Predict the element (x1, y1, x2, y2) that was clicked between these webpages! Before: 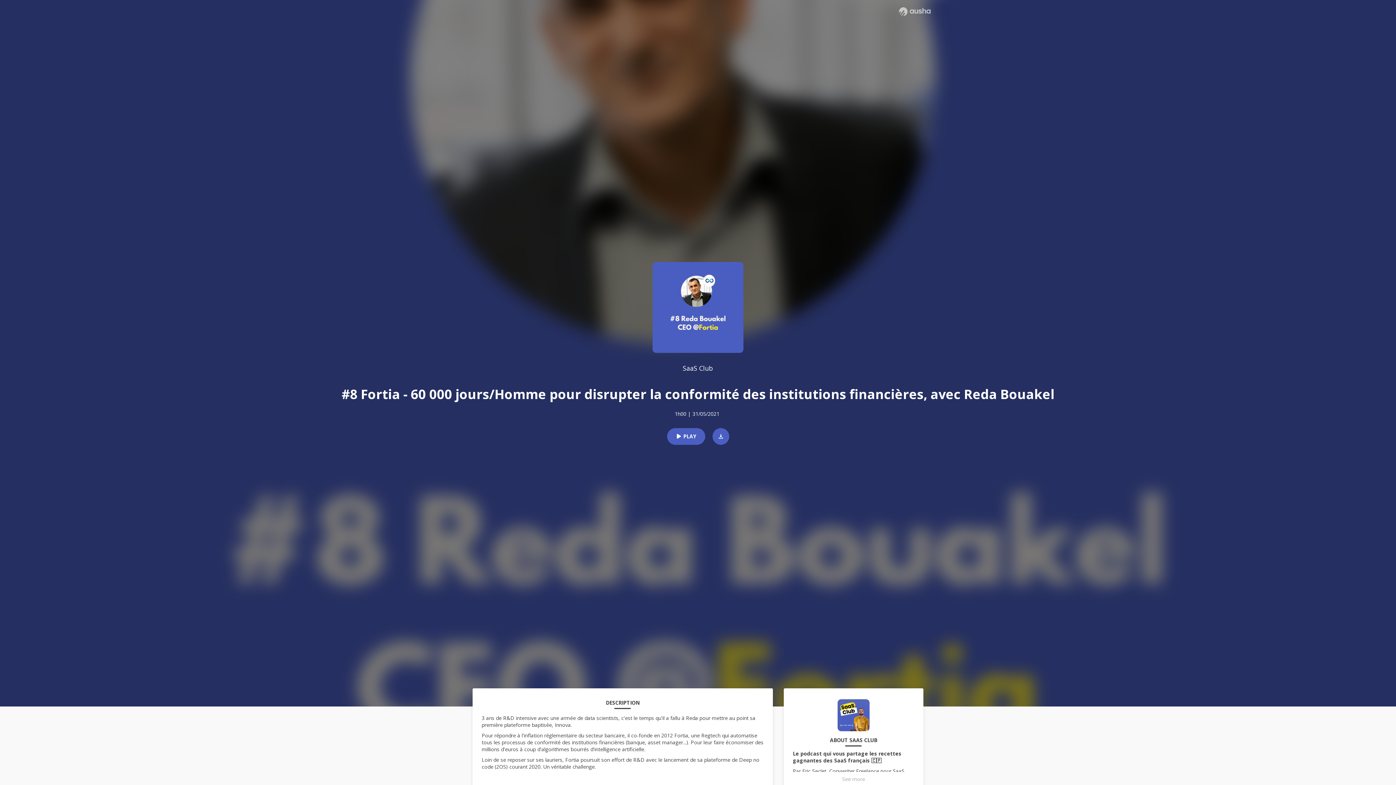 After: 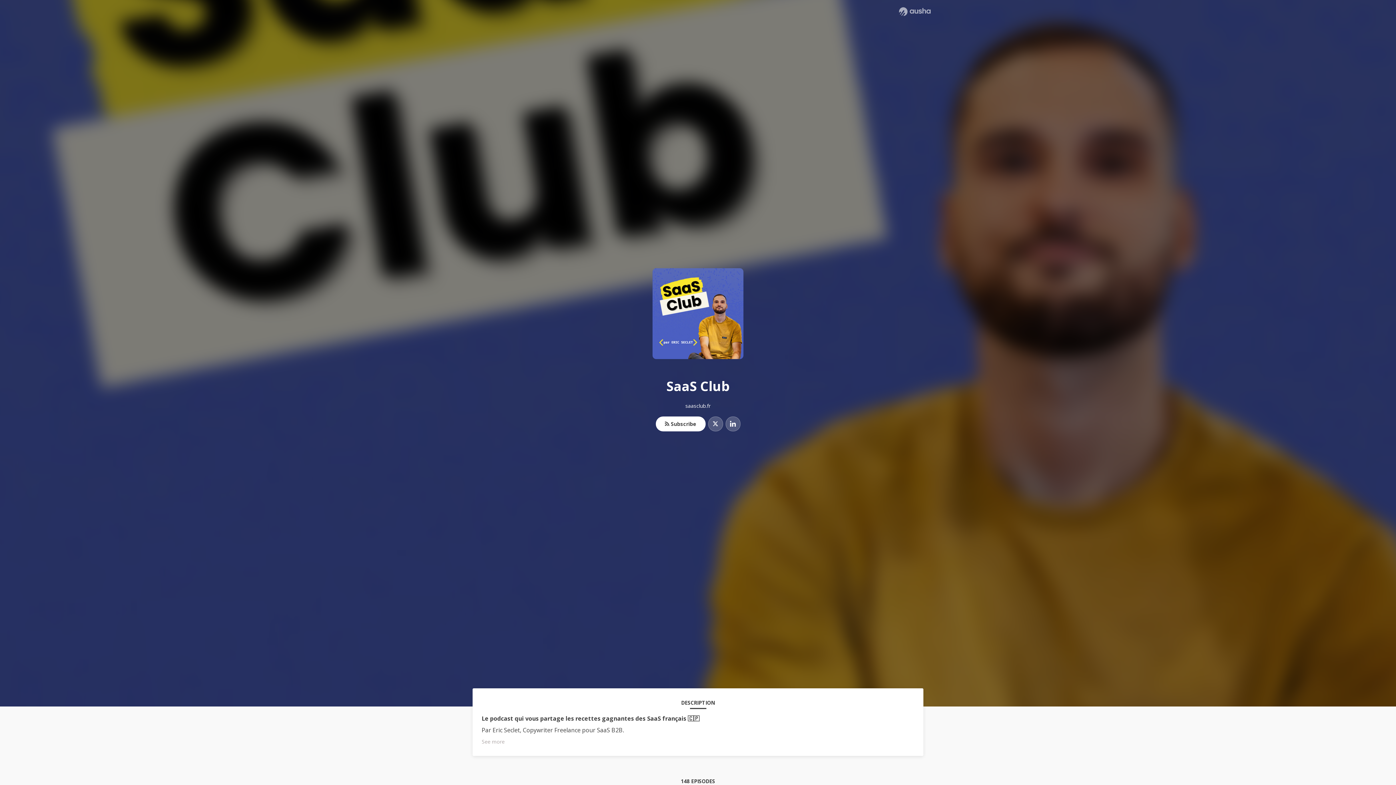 Action: bbox: (837, 699, 869, 737)